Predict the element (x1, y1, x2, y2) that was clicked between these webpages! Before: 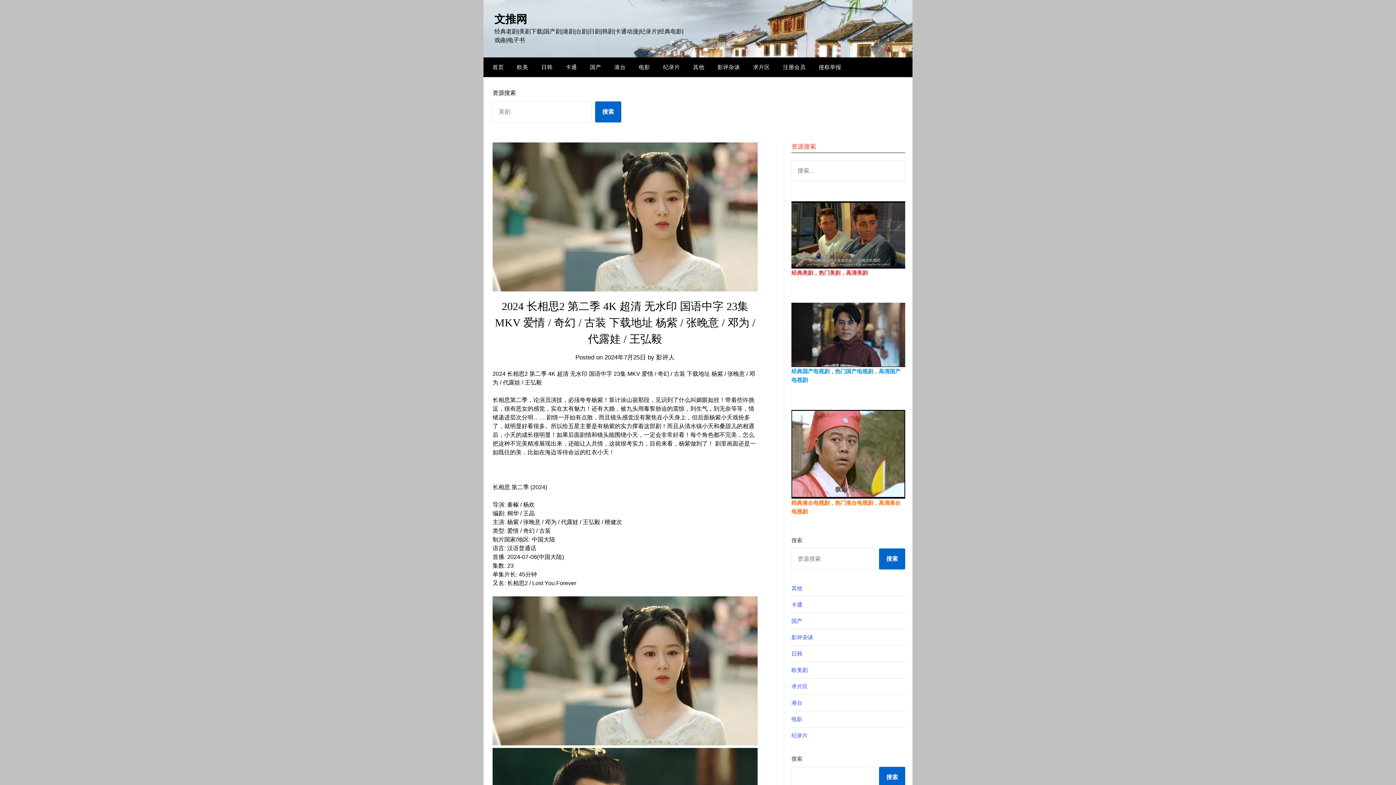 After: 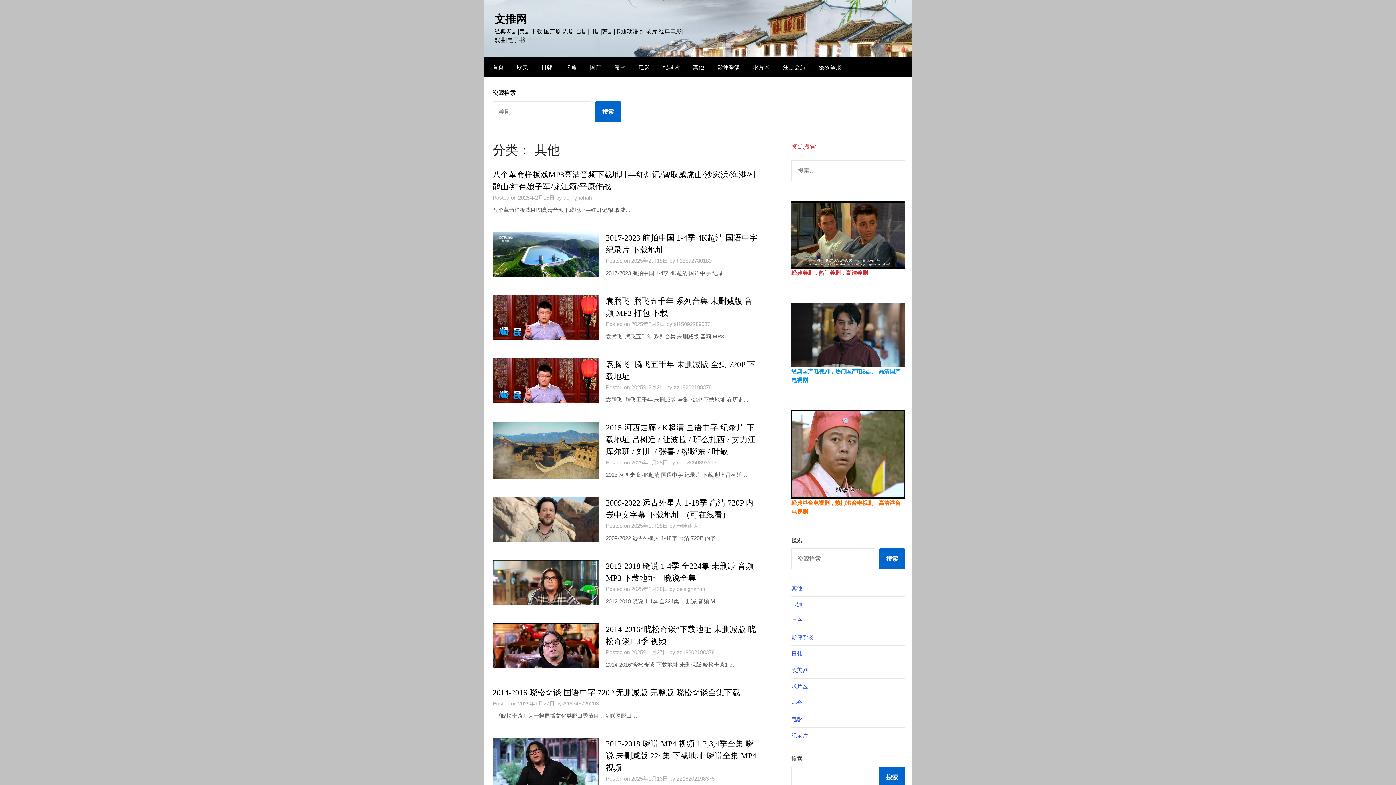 Action: bbox: (687, 57, 710, 77) label: 其他